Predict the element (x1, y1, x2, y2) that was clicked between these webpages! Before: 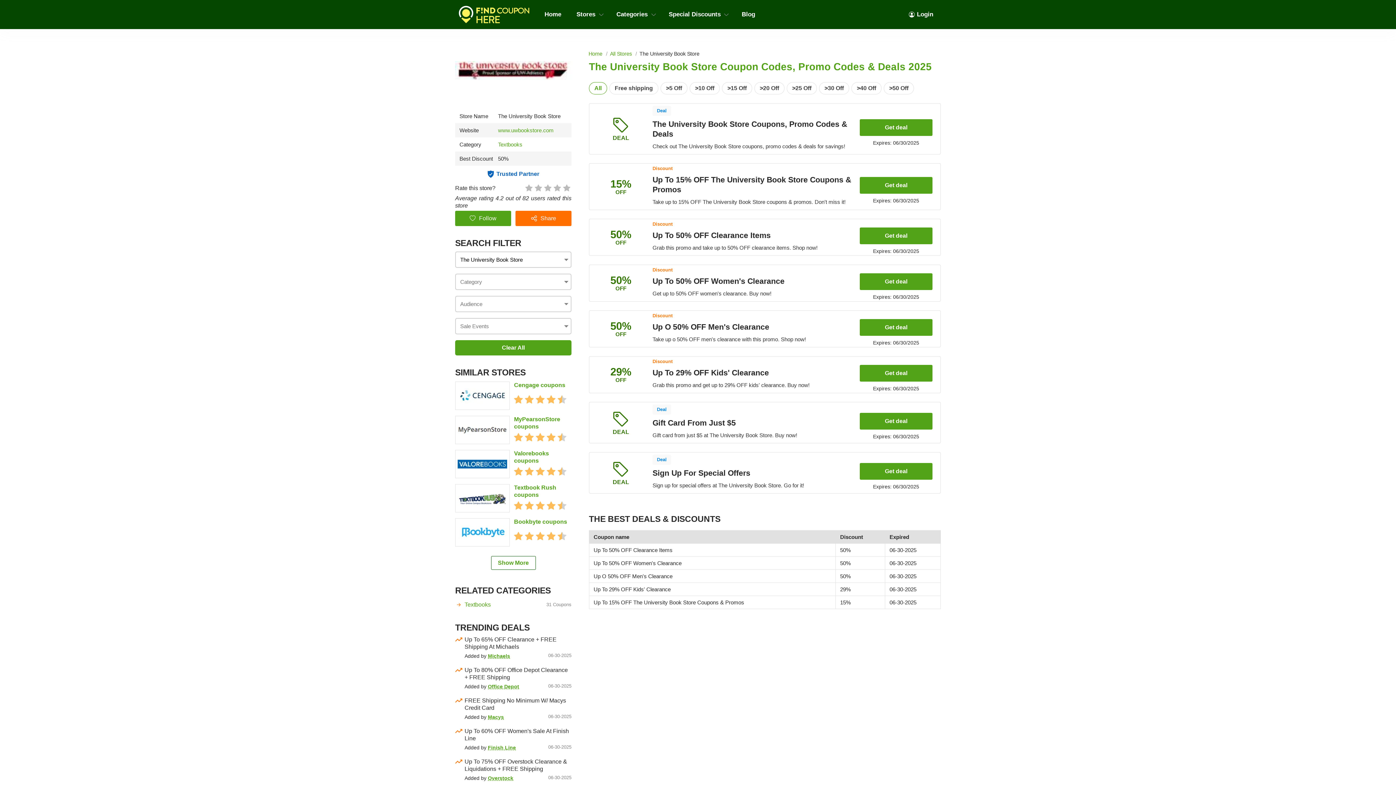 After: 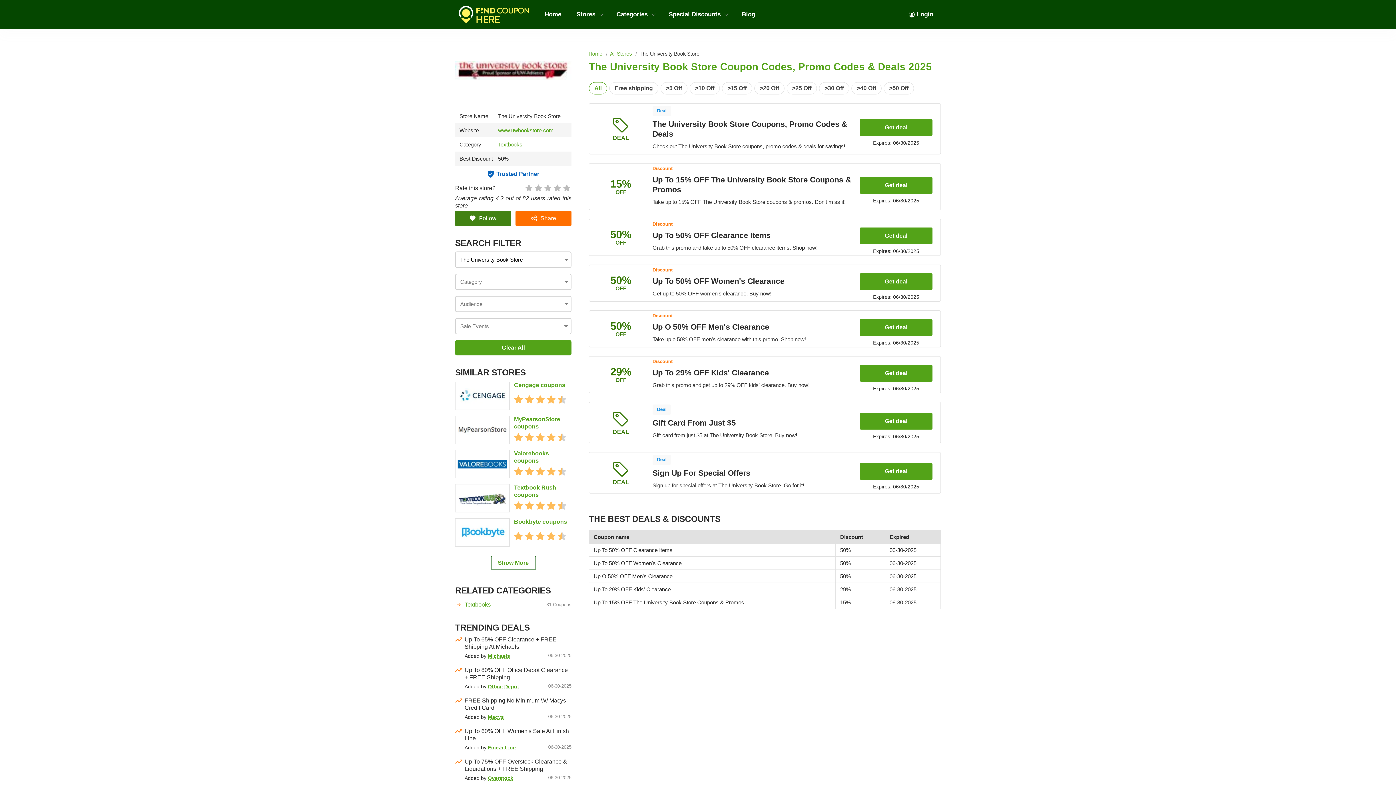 Action: label: Follow bbox: (455, 210, 511, 226)